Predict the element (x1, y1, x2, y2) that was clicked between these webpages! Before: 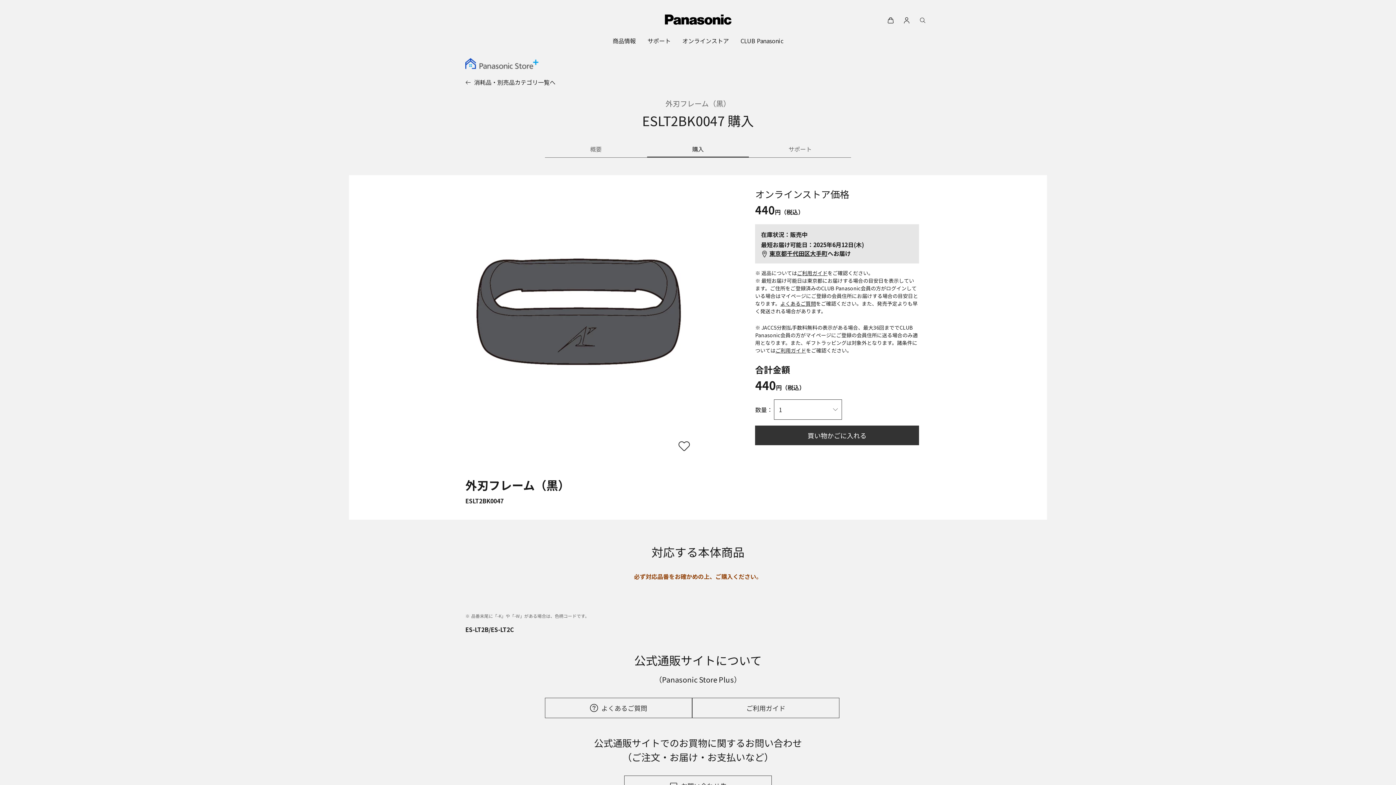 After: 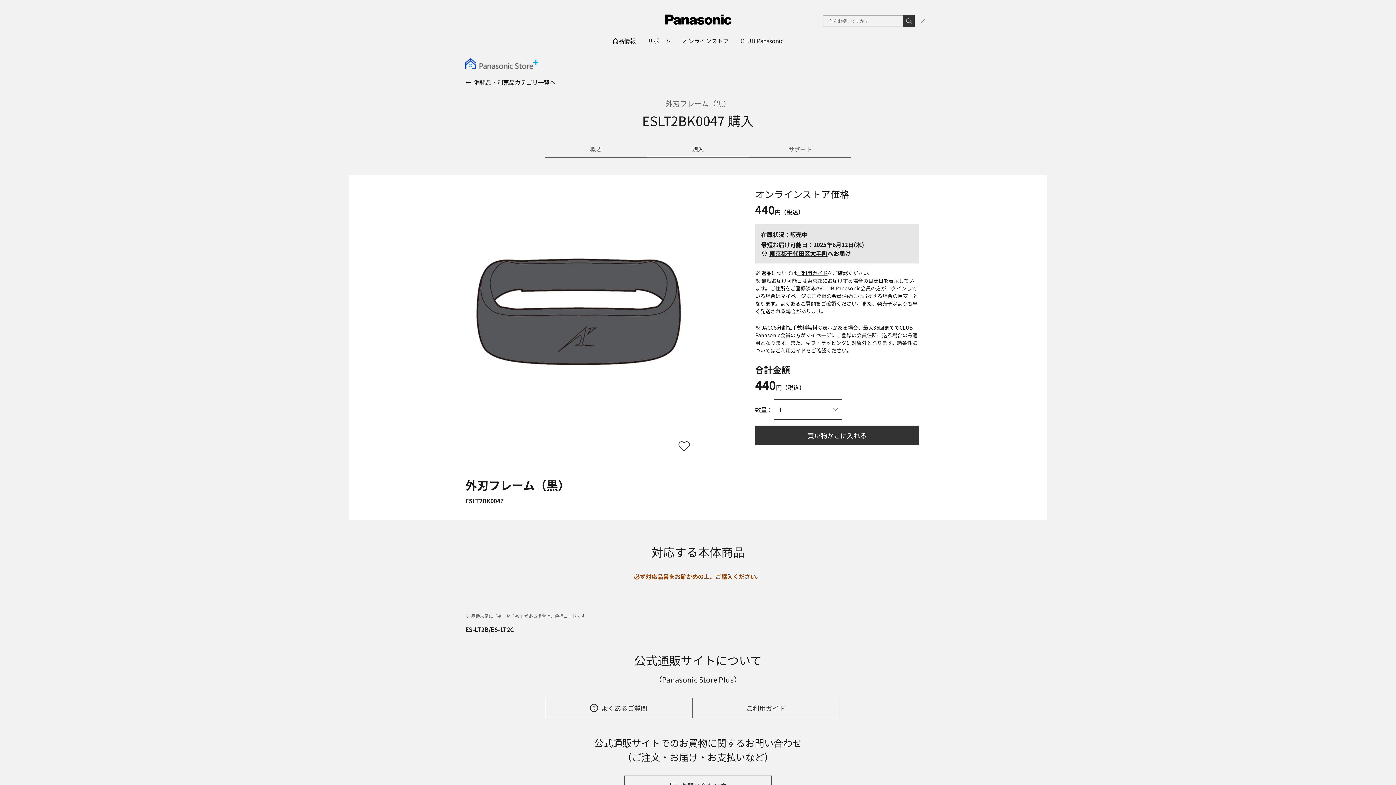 Action: bbox: (914, 12, 930, 28)